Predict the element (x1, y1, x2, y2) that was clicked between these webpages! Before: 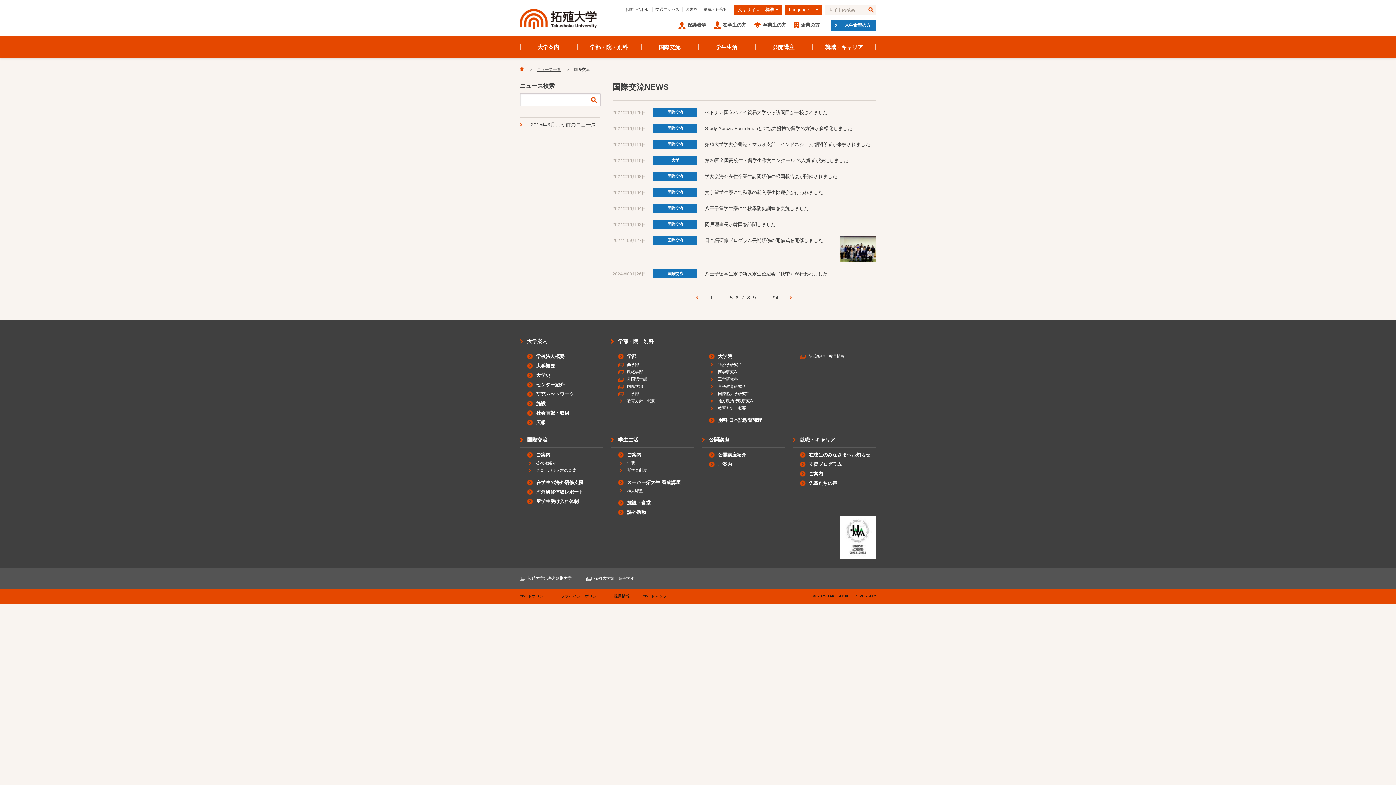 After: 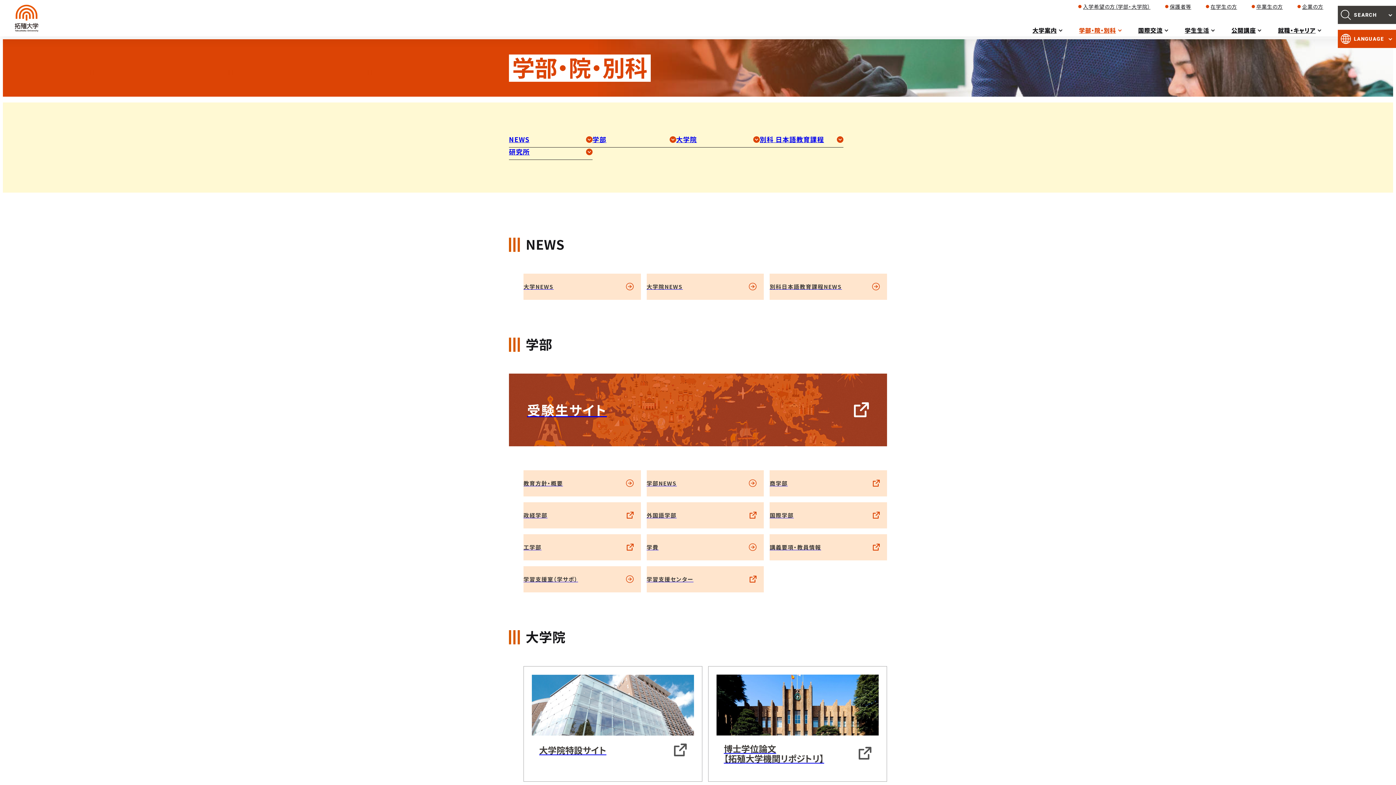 Action: label: 学部・院・別科 bbox: (577, 36, 641, 57)